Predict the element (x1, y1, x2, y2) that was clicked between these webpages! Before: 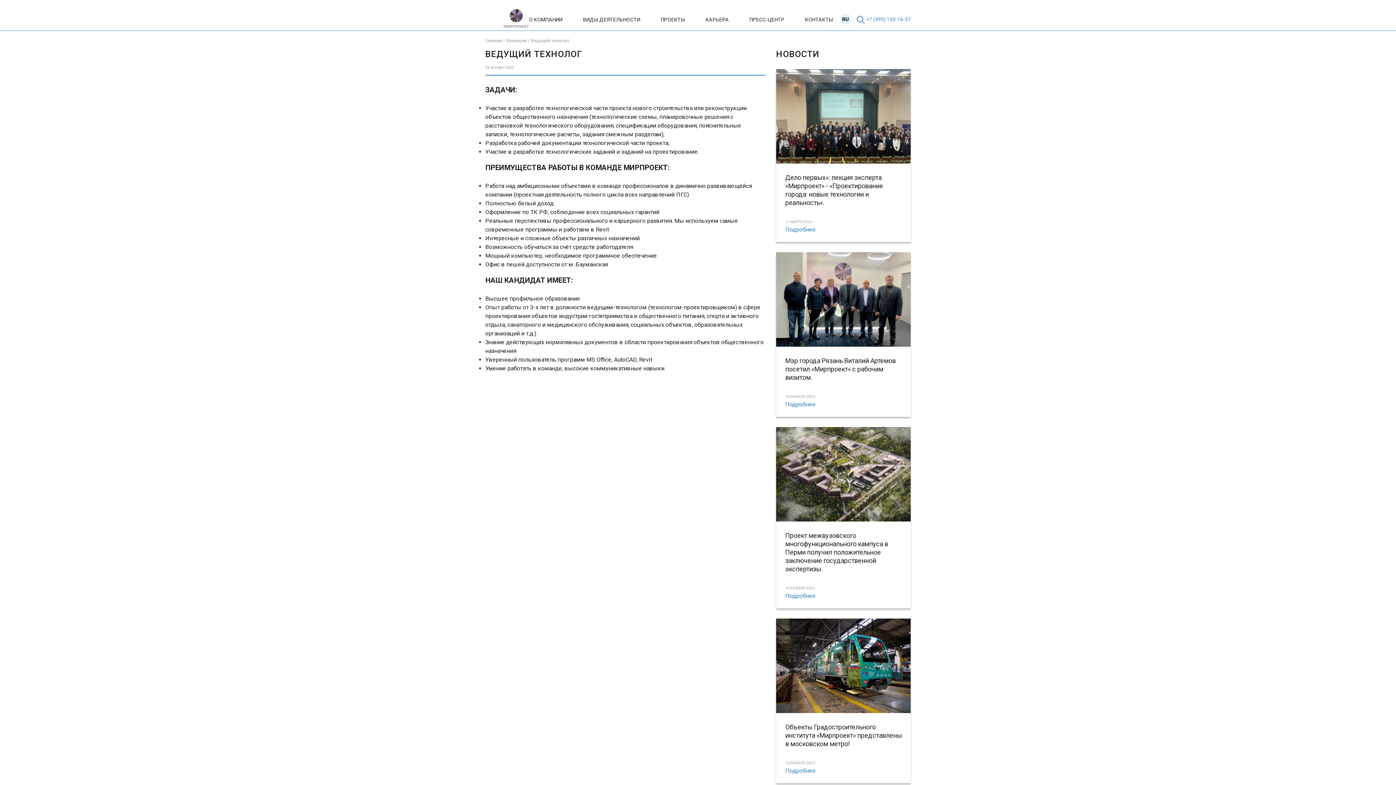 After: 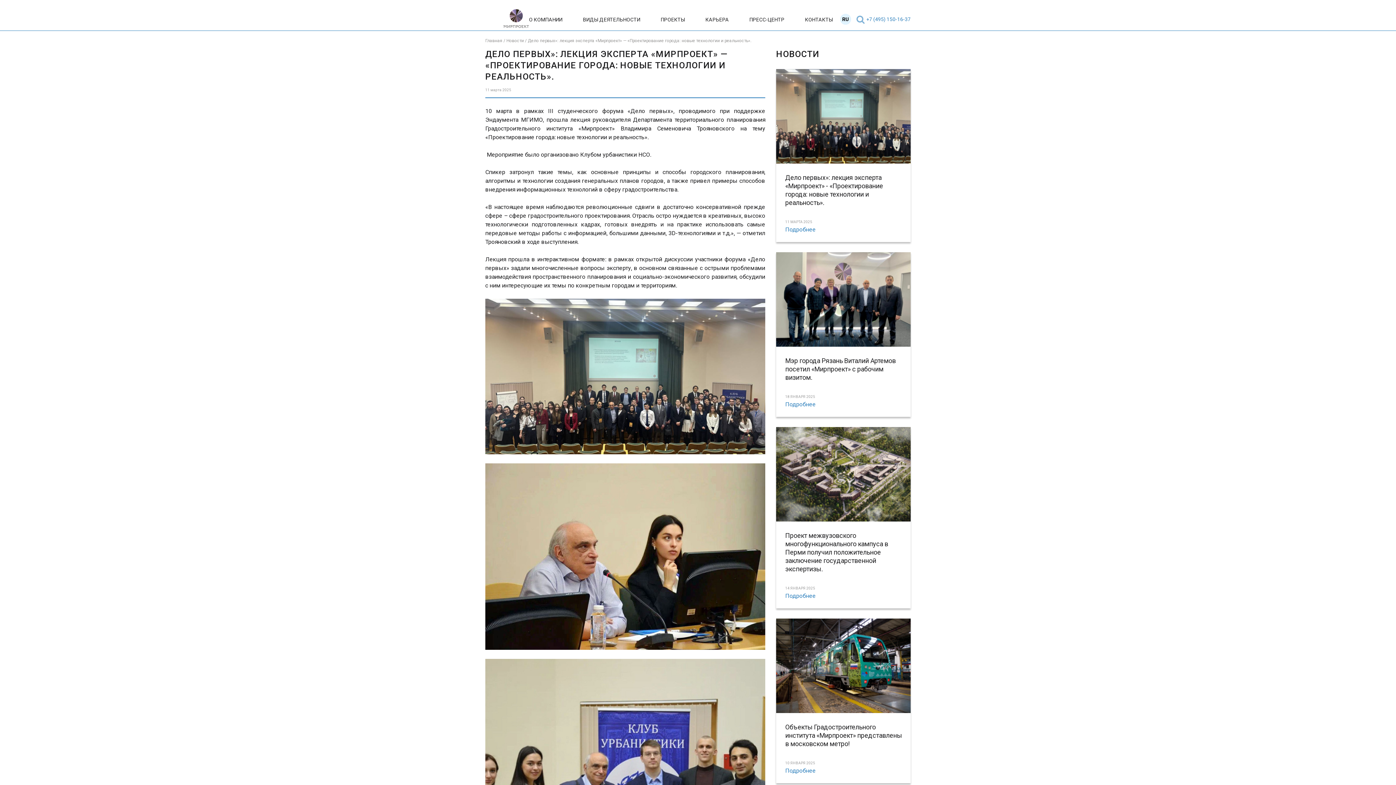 Action: bbox: (785, 226, 816, 232) label: Подробнее